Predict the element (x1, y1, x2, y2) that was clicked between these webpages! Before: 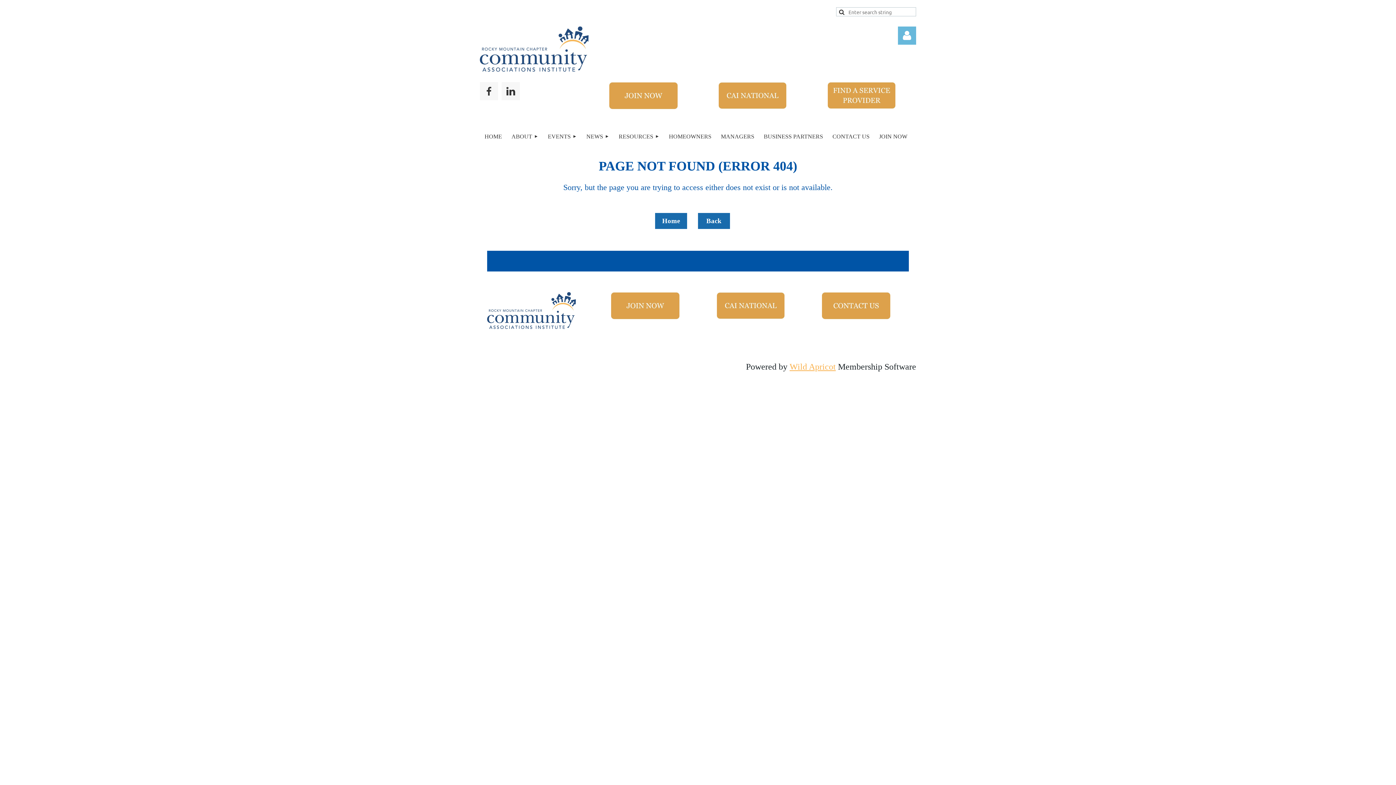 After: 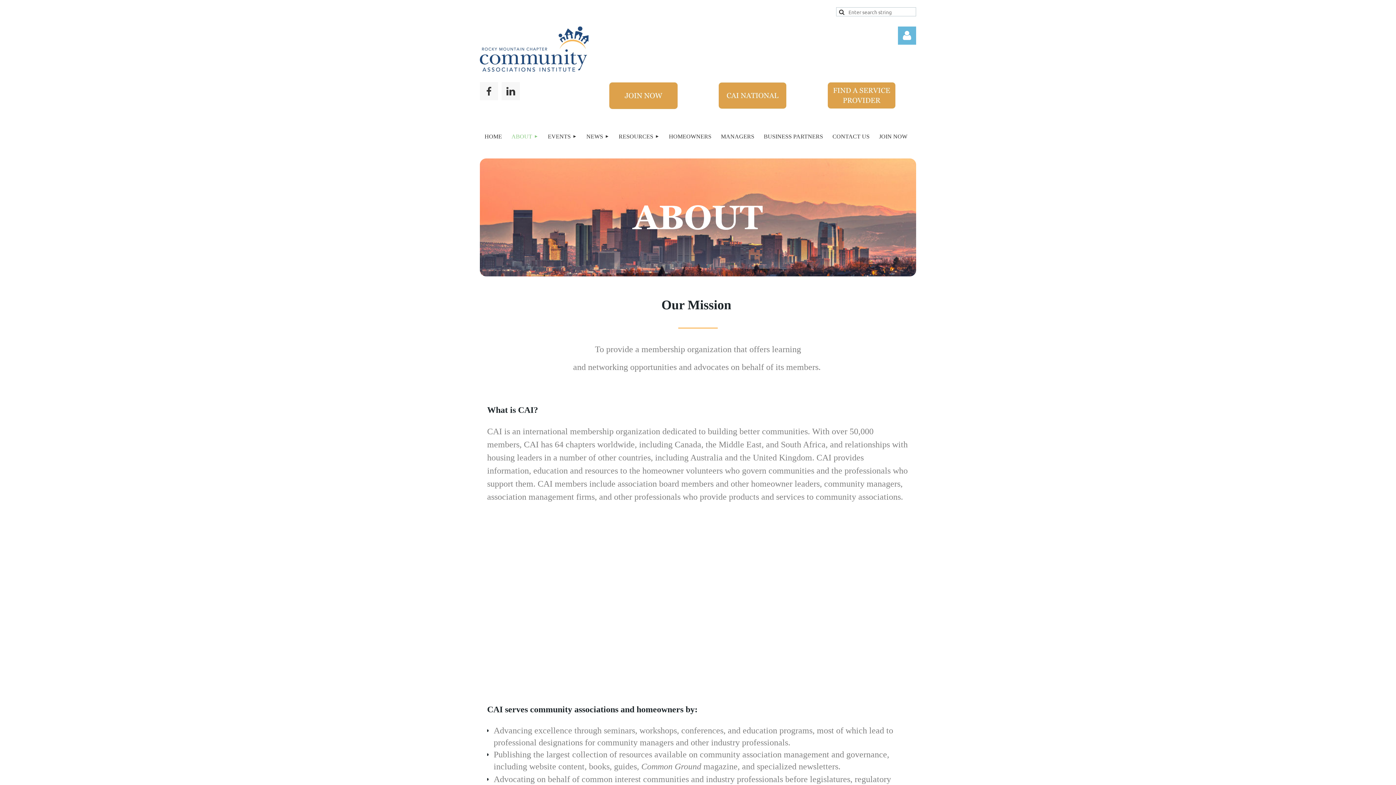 Action: label: ABOUT bbox: (506, 122, 543, 151)